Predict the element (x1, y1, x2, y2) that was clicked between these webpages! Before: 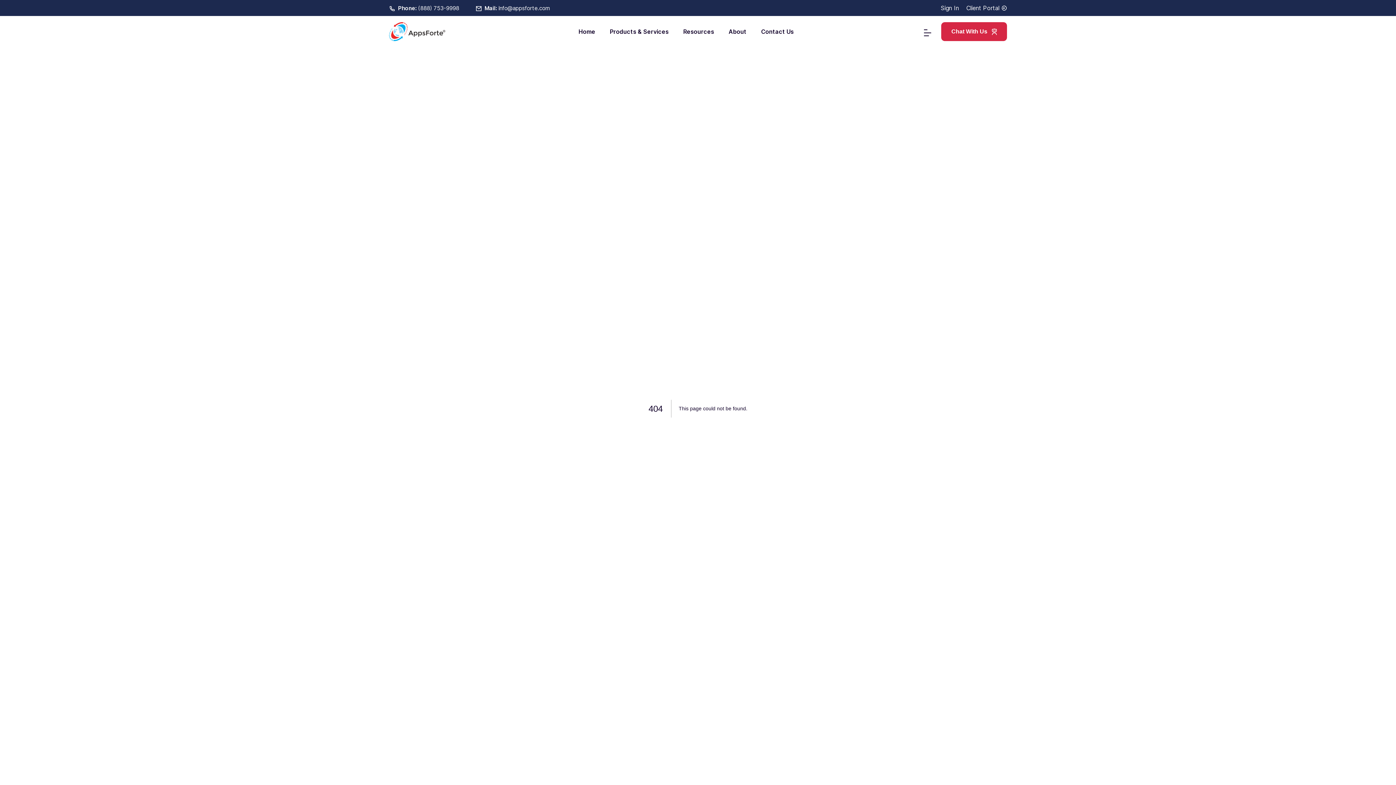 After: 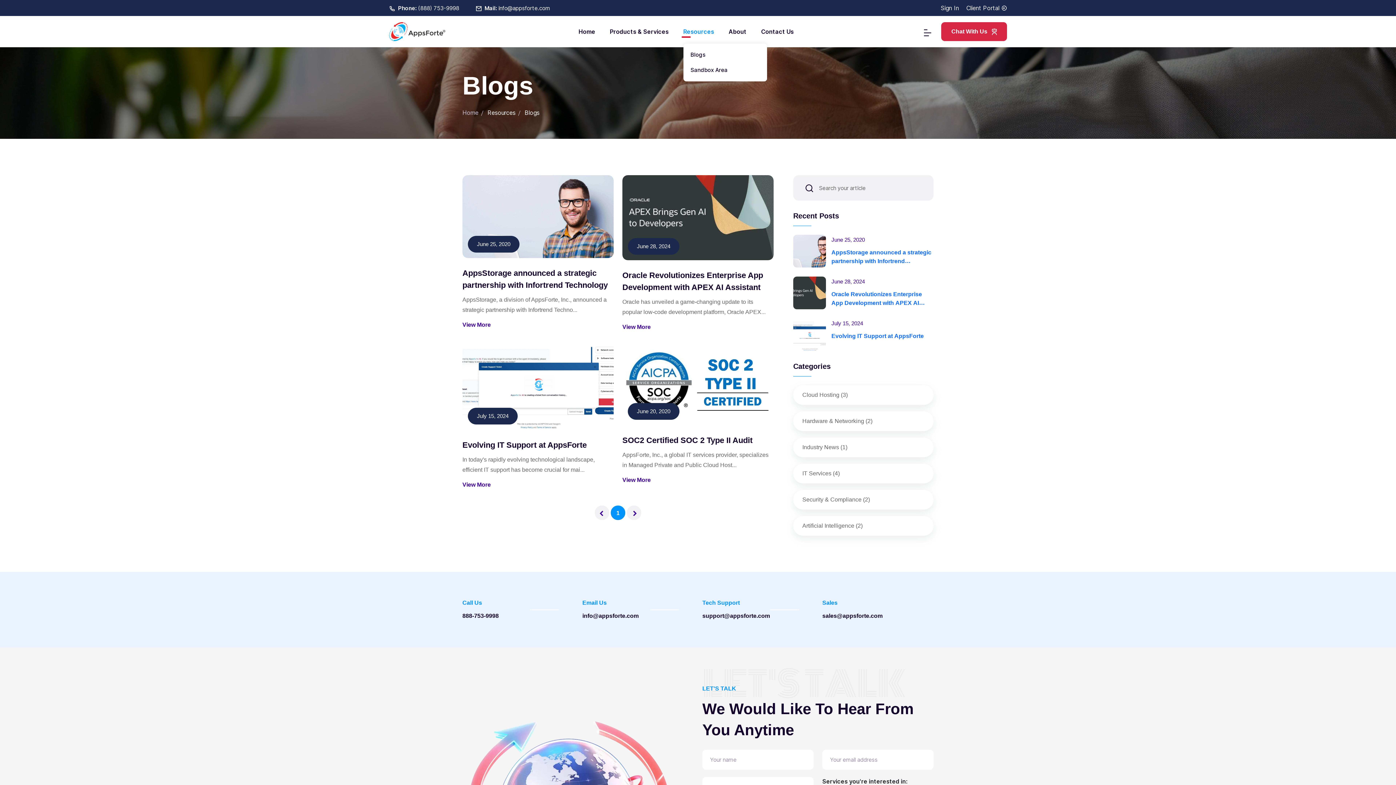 Action: bbox: (683, 18, 714, 45) label: Resources